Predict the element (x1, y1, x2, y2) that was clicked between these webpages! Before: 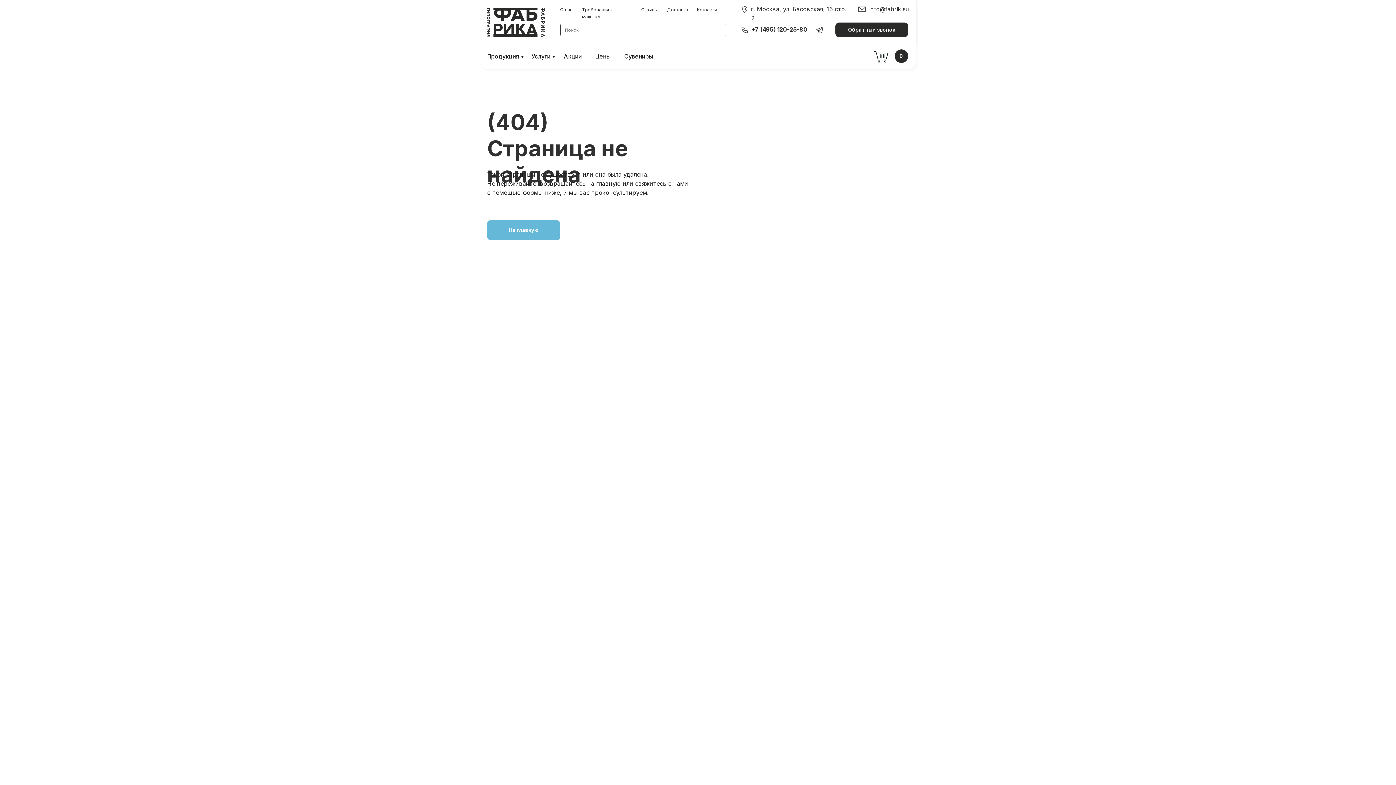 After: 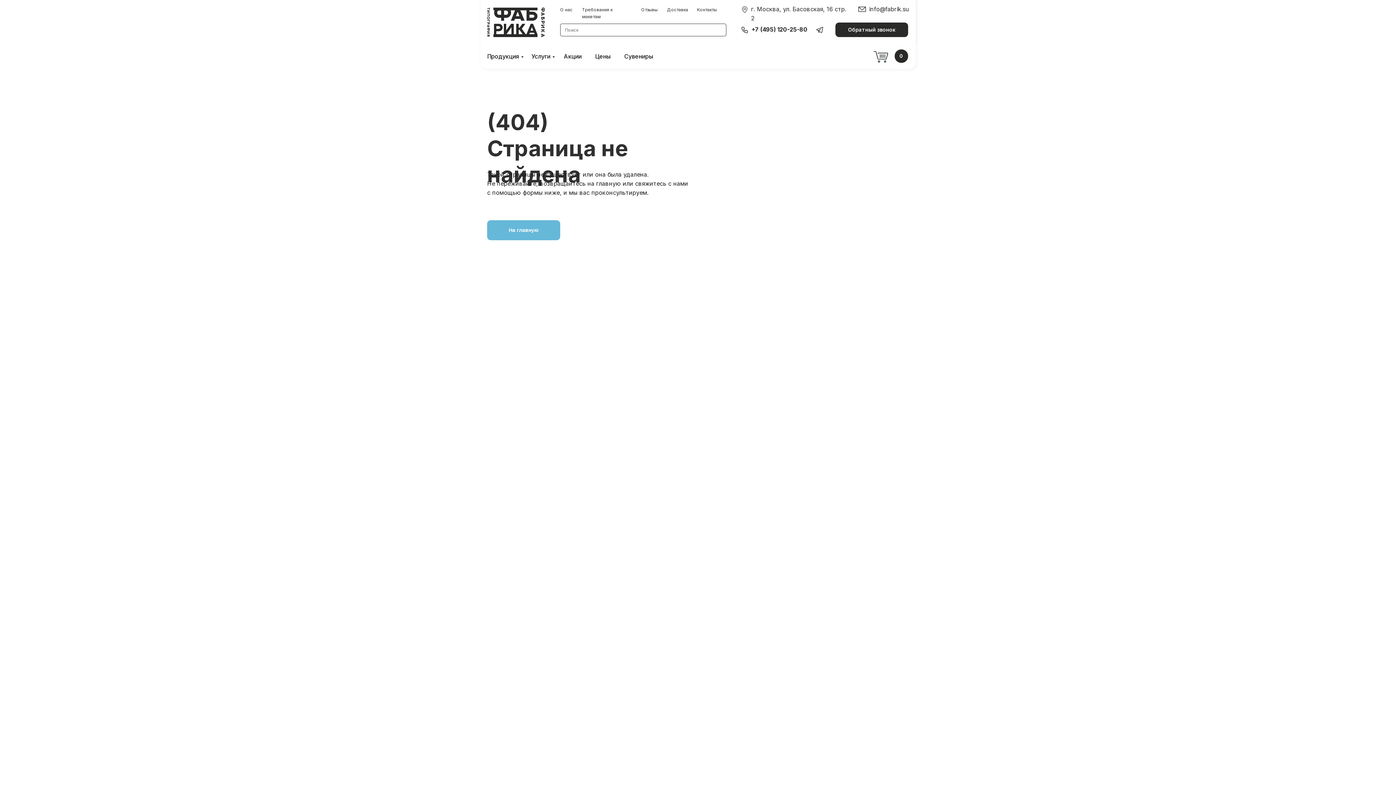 Action: bbox: (858, 5, 866, 13)